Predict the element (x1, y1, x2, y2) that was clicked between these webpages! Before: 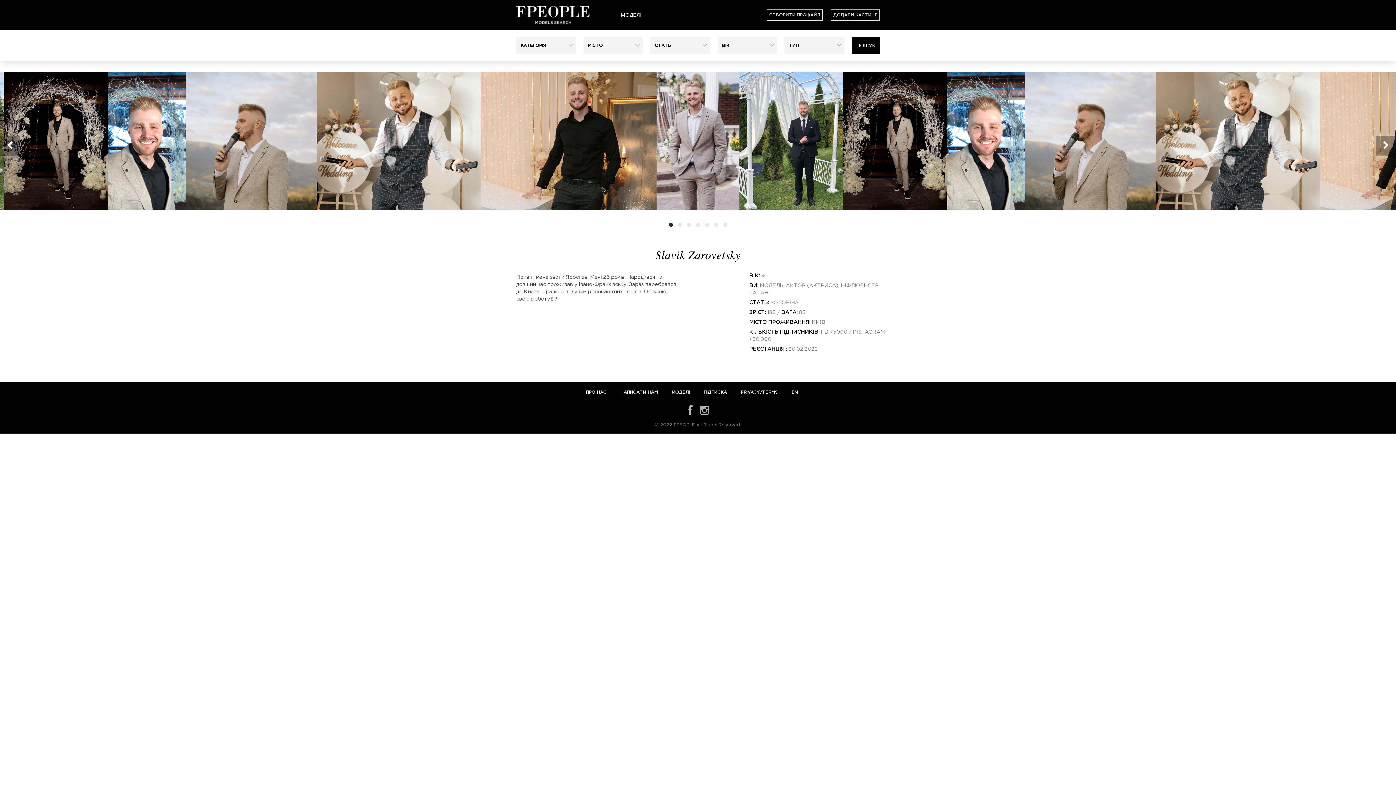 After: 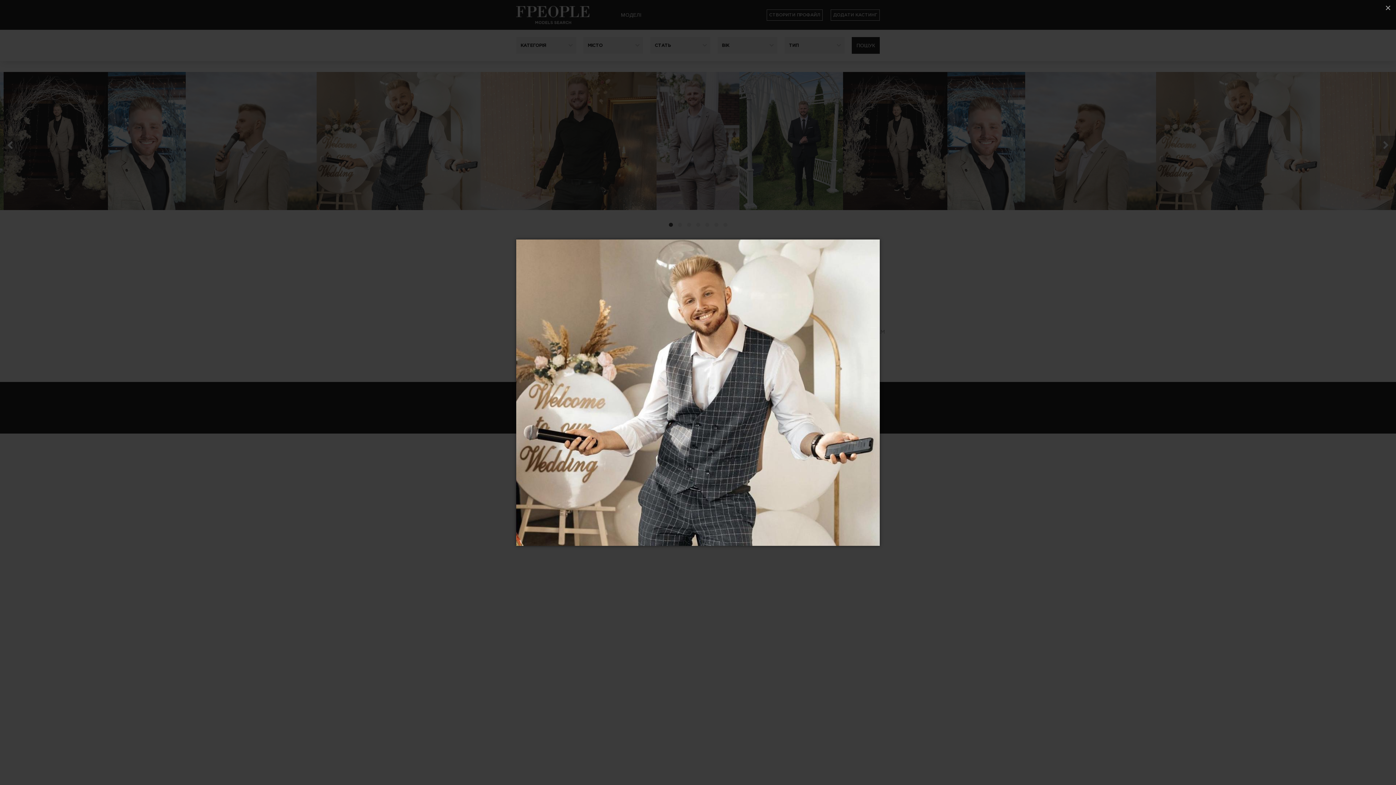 Action: bbox: (316, 72, 480, 210) label: SLAVIK ZAROVETSKY